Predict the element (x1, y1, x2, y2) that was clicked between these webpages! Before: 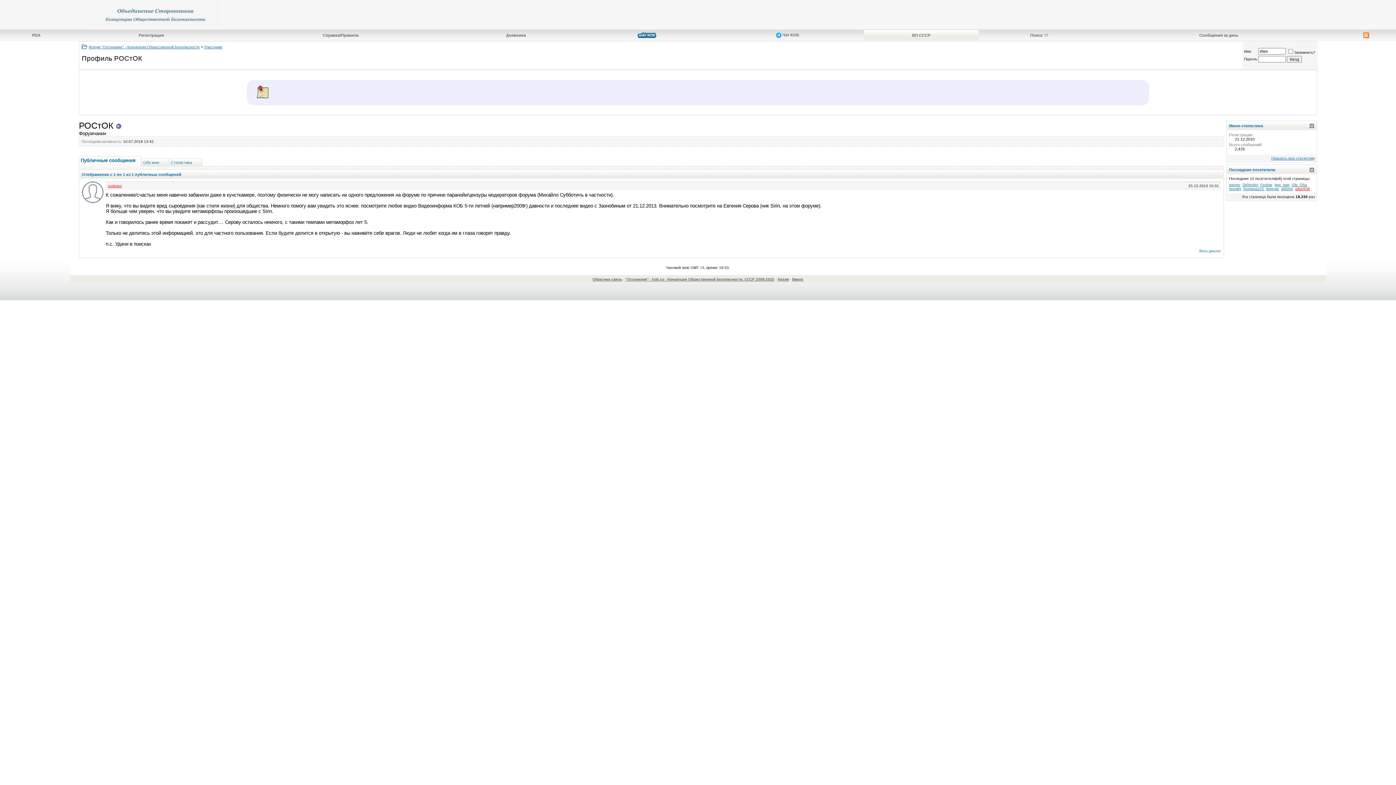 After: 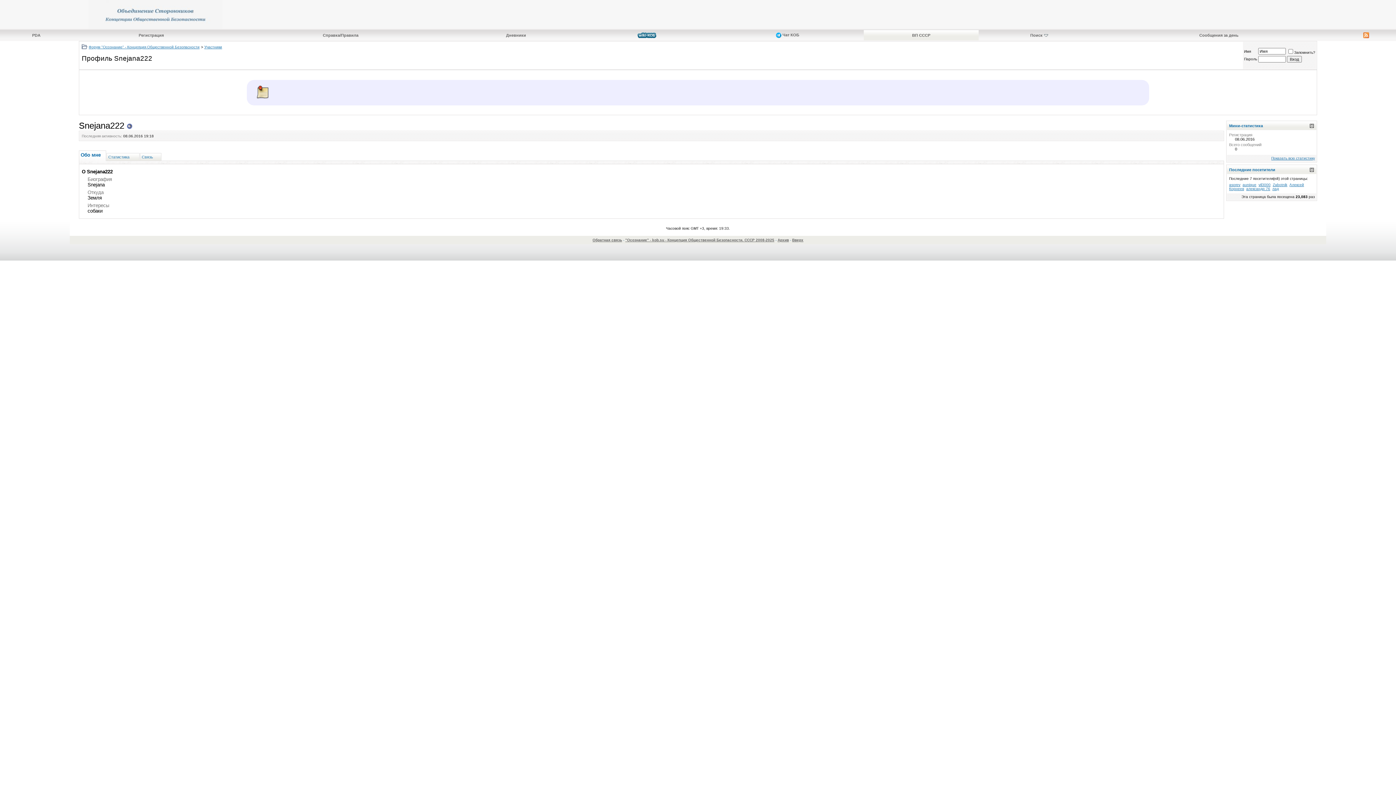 Action: label: Snejana222 bbox: (1243, 186, 1264, 190)